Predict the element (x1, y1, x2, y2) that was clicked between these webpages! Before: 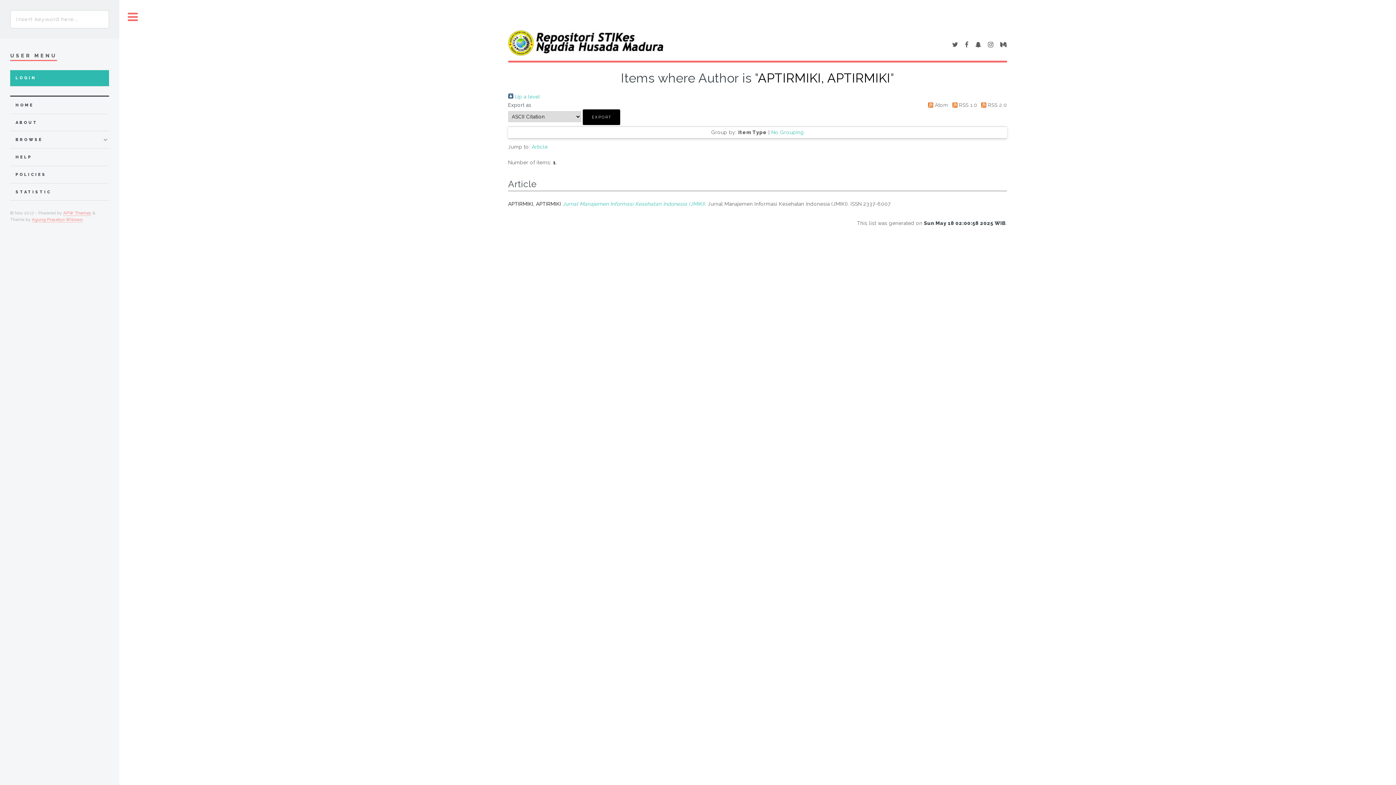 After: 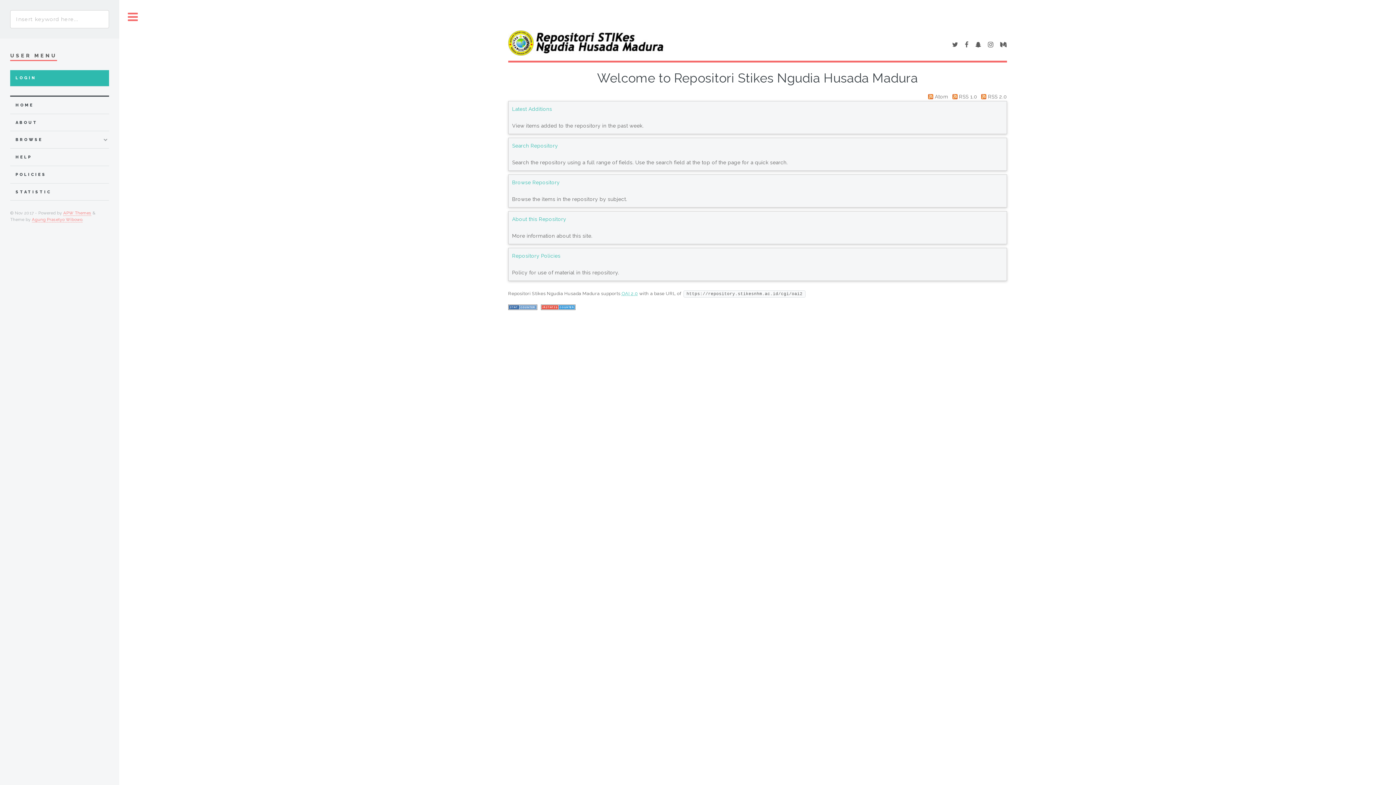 Action: bbox: (15, 100, 108, 109) label: HOME